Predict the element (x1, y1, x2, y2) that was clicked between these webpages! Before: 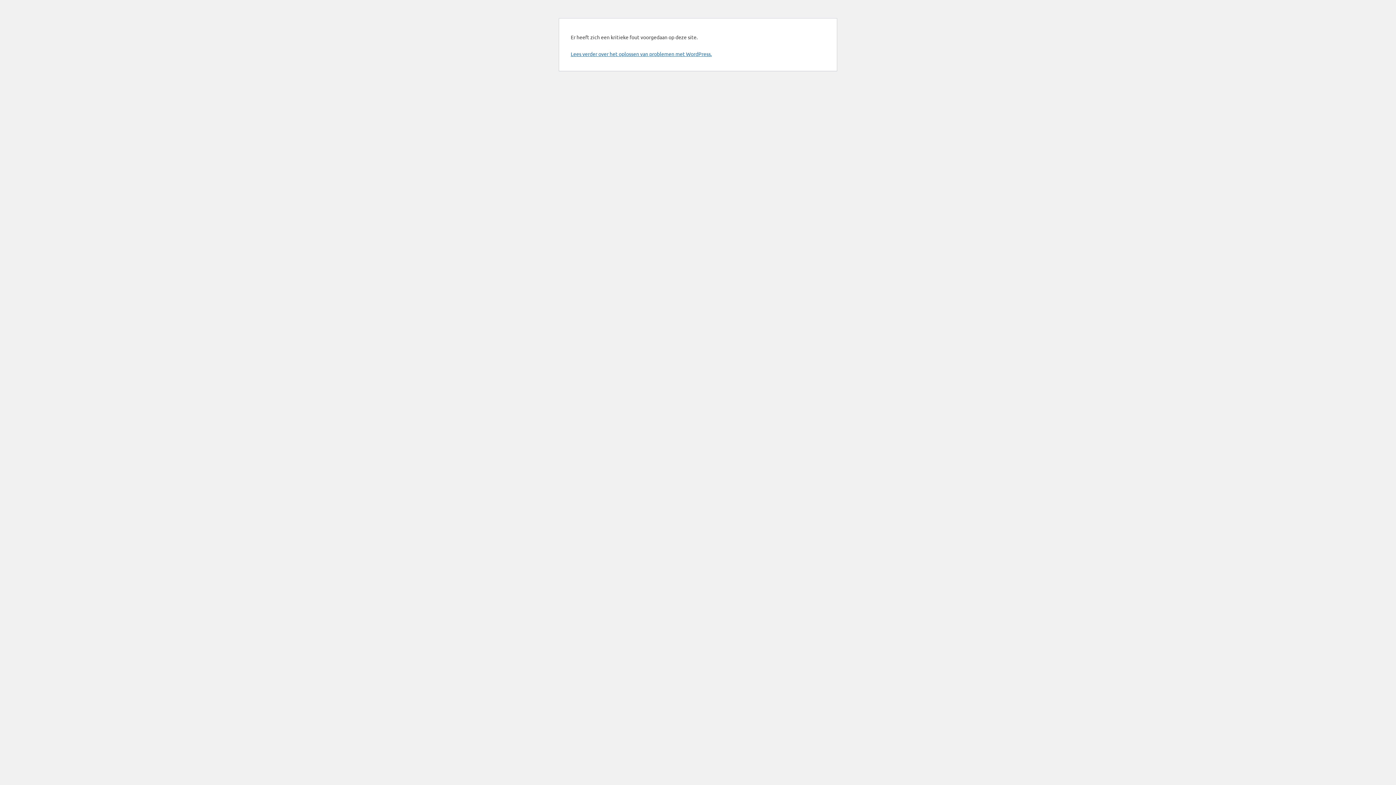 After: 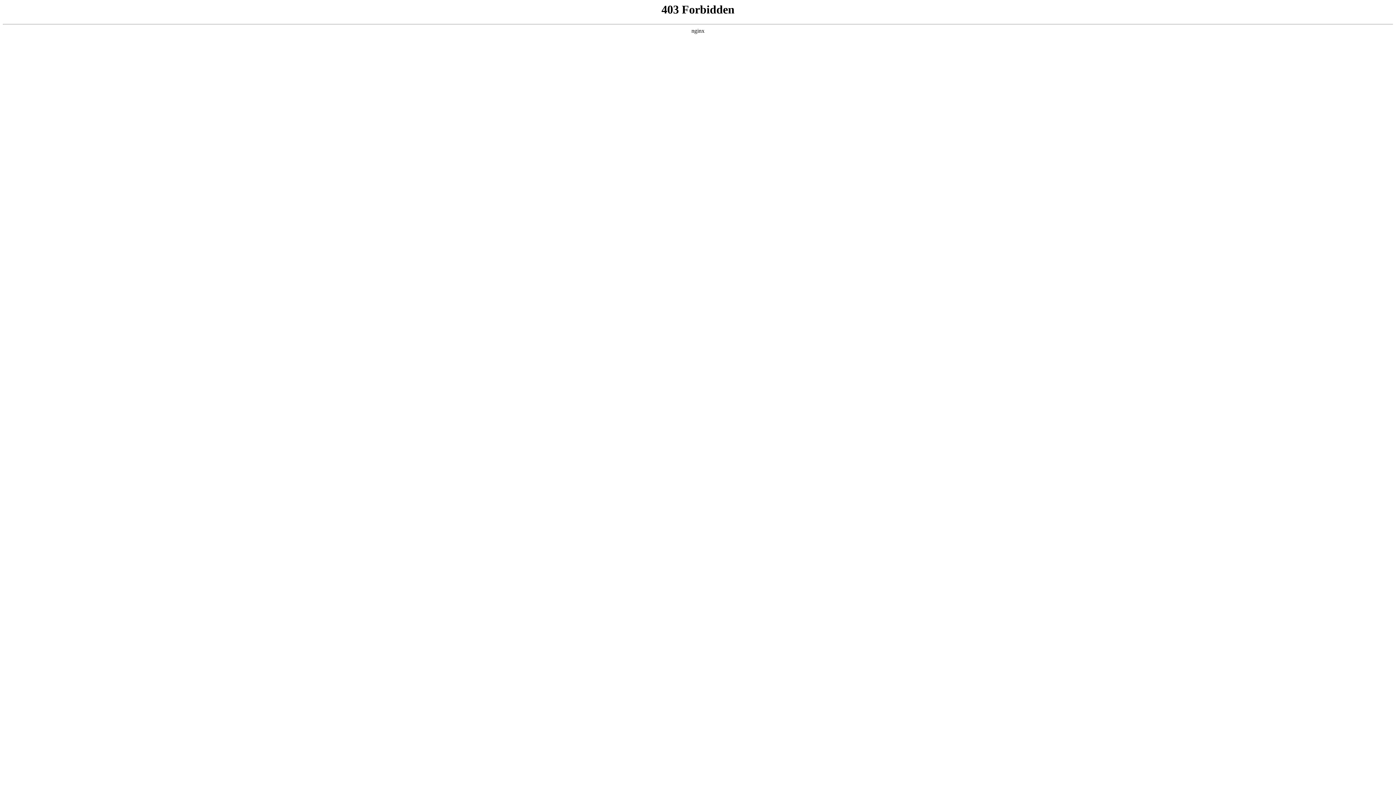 Action: label: Lees verder over het oplossen van problemen met WordPress. bbox: (570, 50, 712, 57)